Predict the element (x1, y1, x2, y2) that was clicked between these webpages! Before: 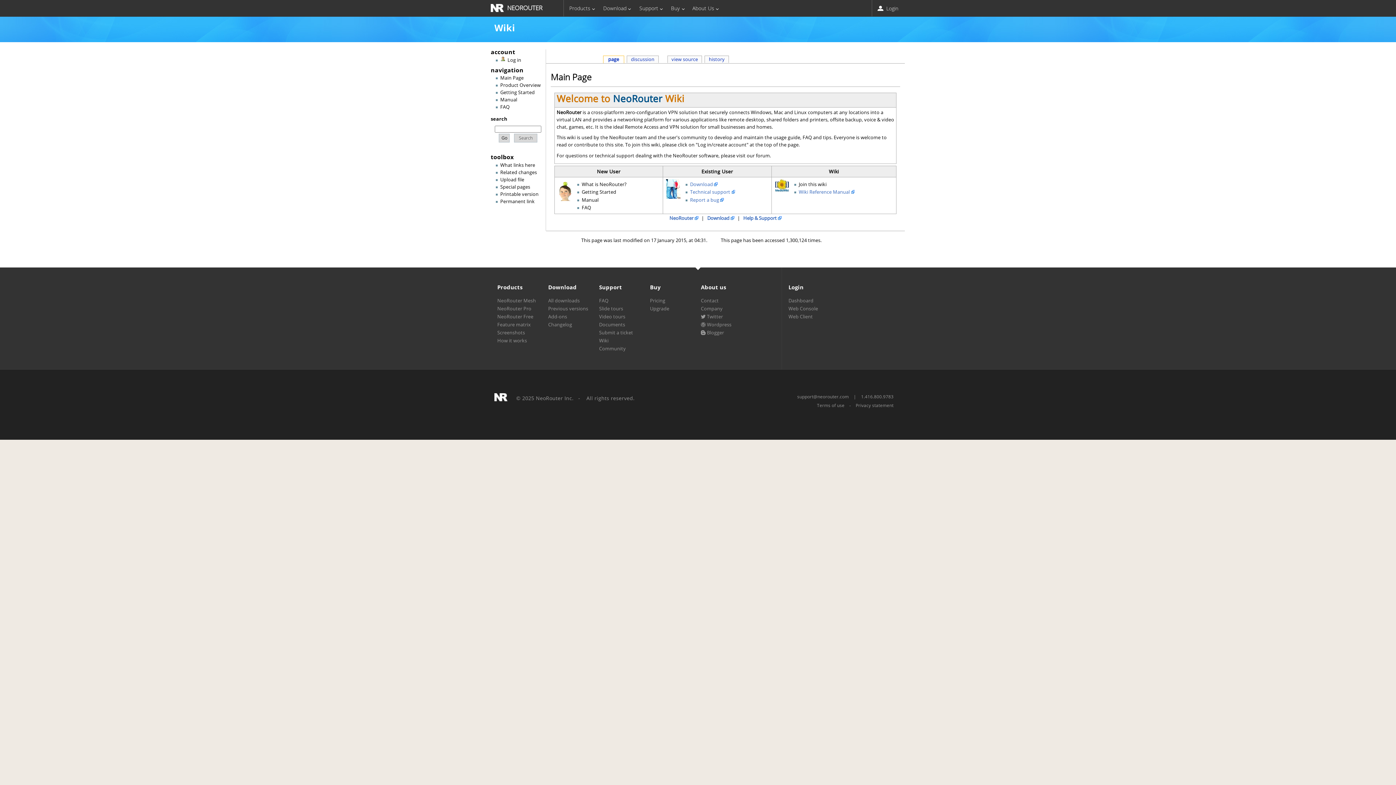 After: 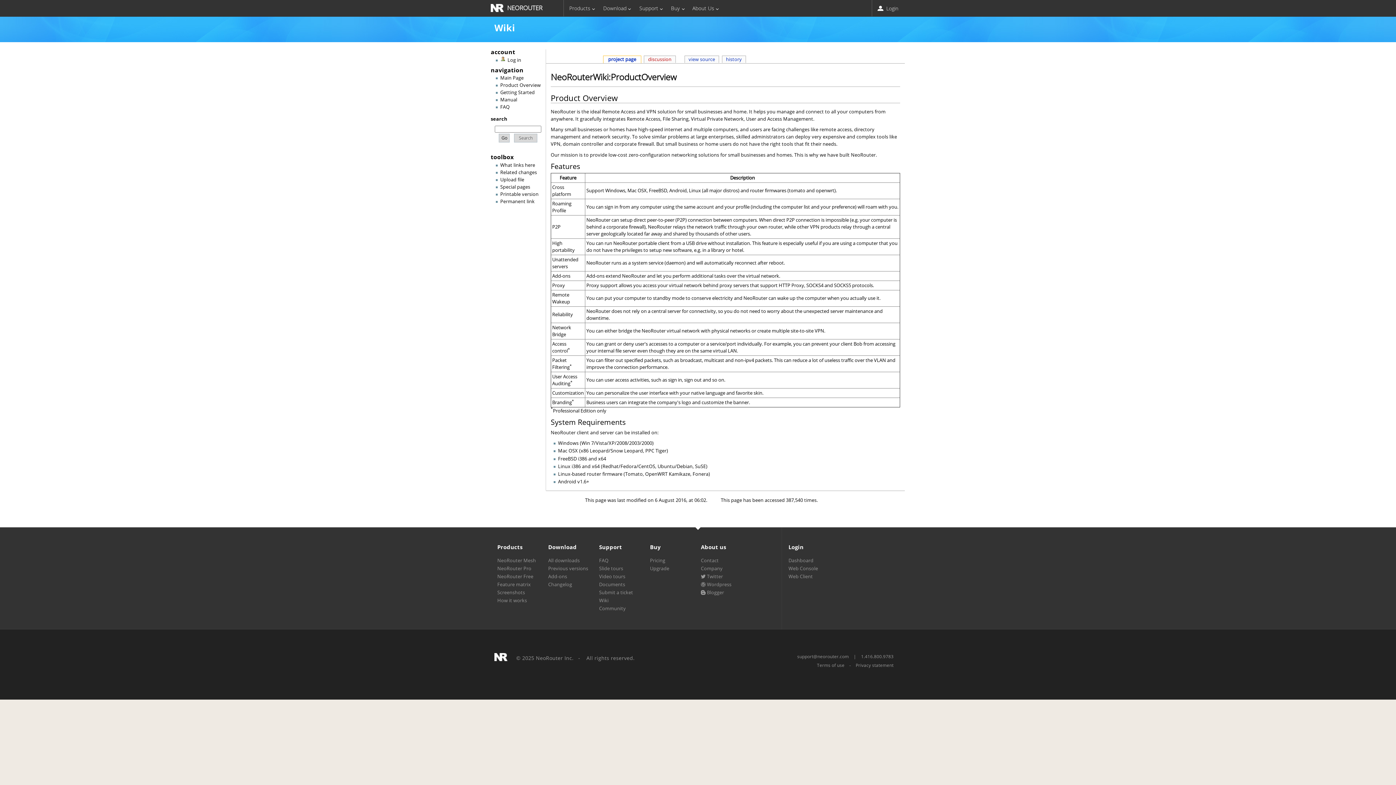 Action: bbox: (500, 81, 540, 88) label: Product Overview